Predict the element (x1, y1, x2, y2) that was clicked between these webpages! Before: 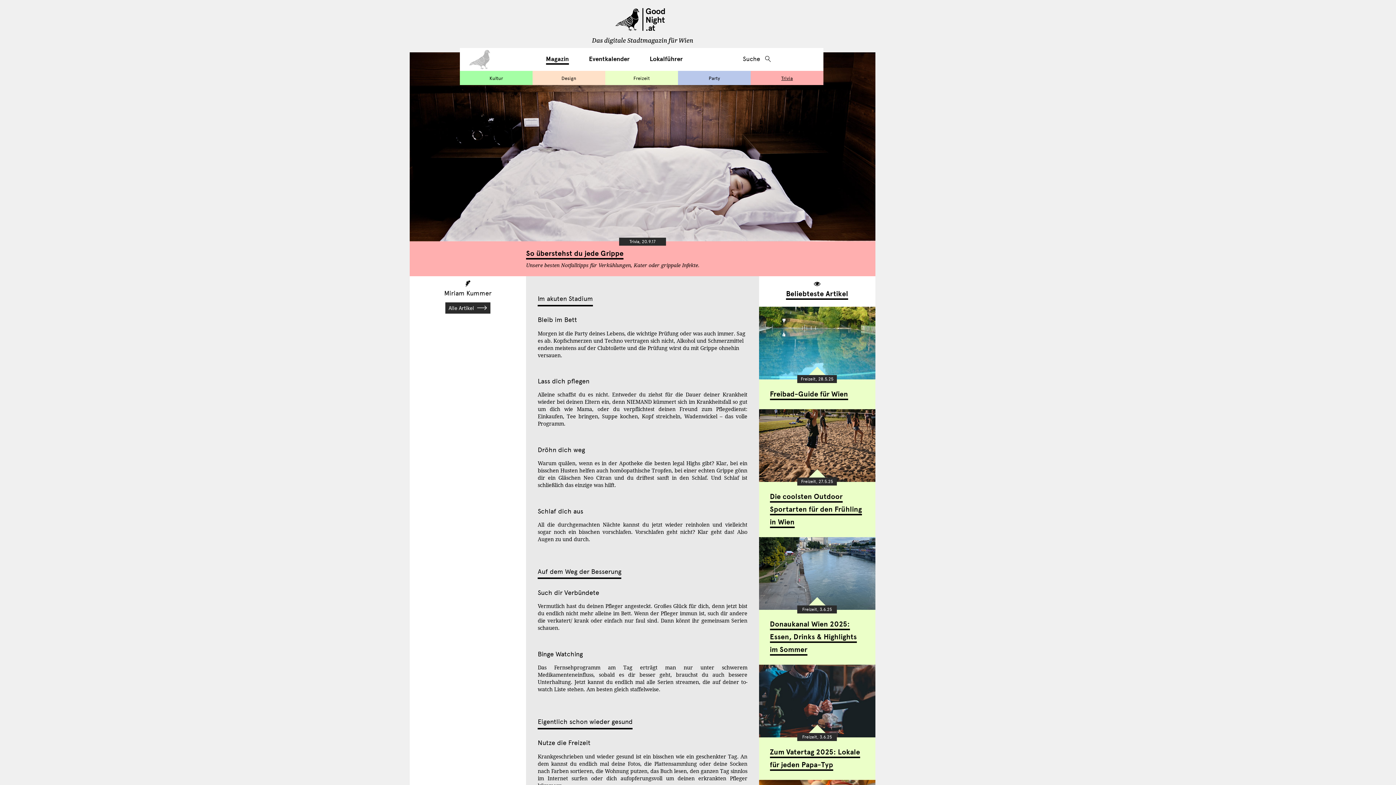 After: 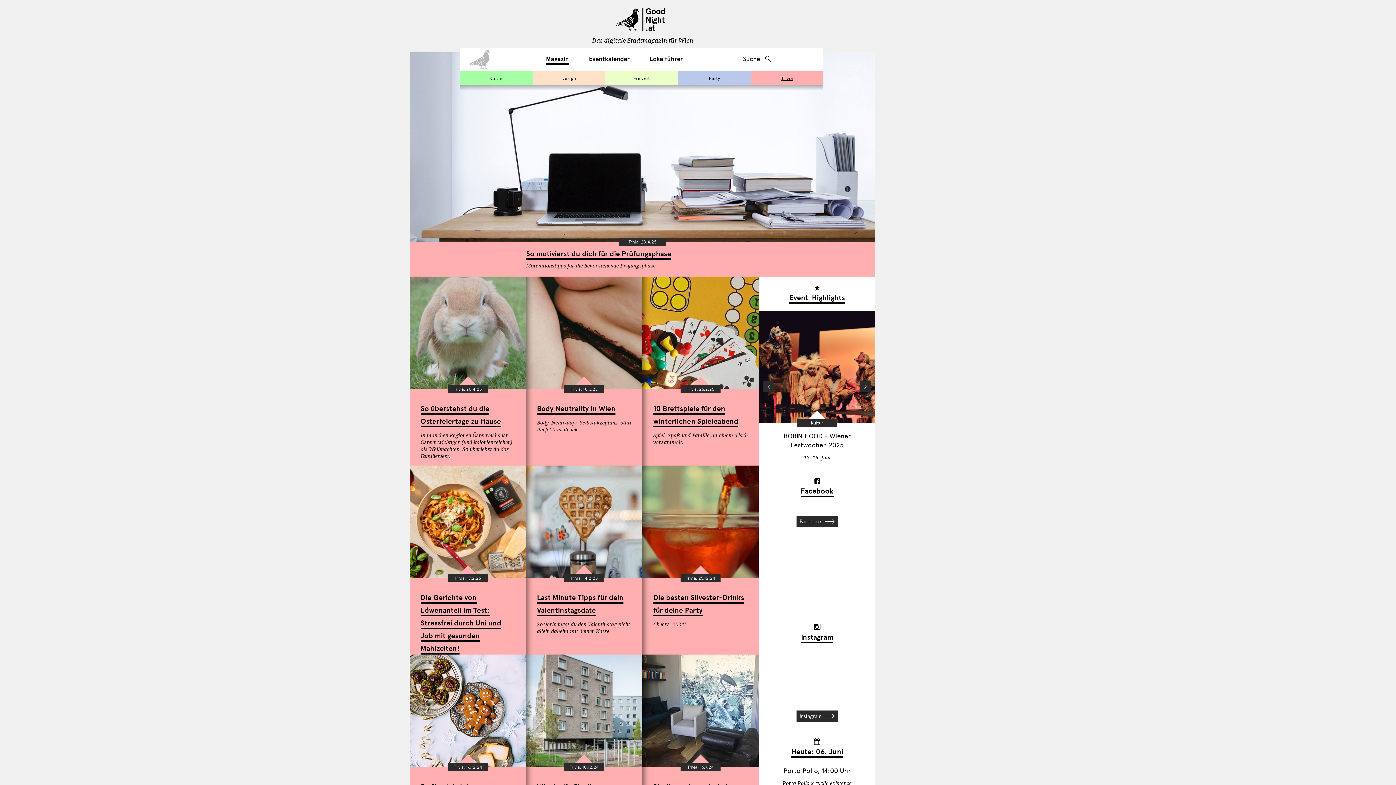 Action: label: Trivia bbox: (750, 70, 823, 85)